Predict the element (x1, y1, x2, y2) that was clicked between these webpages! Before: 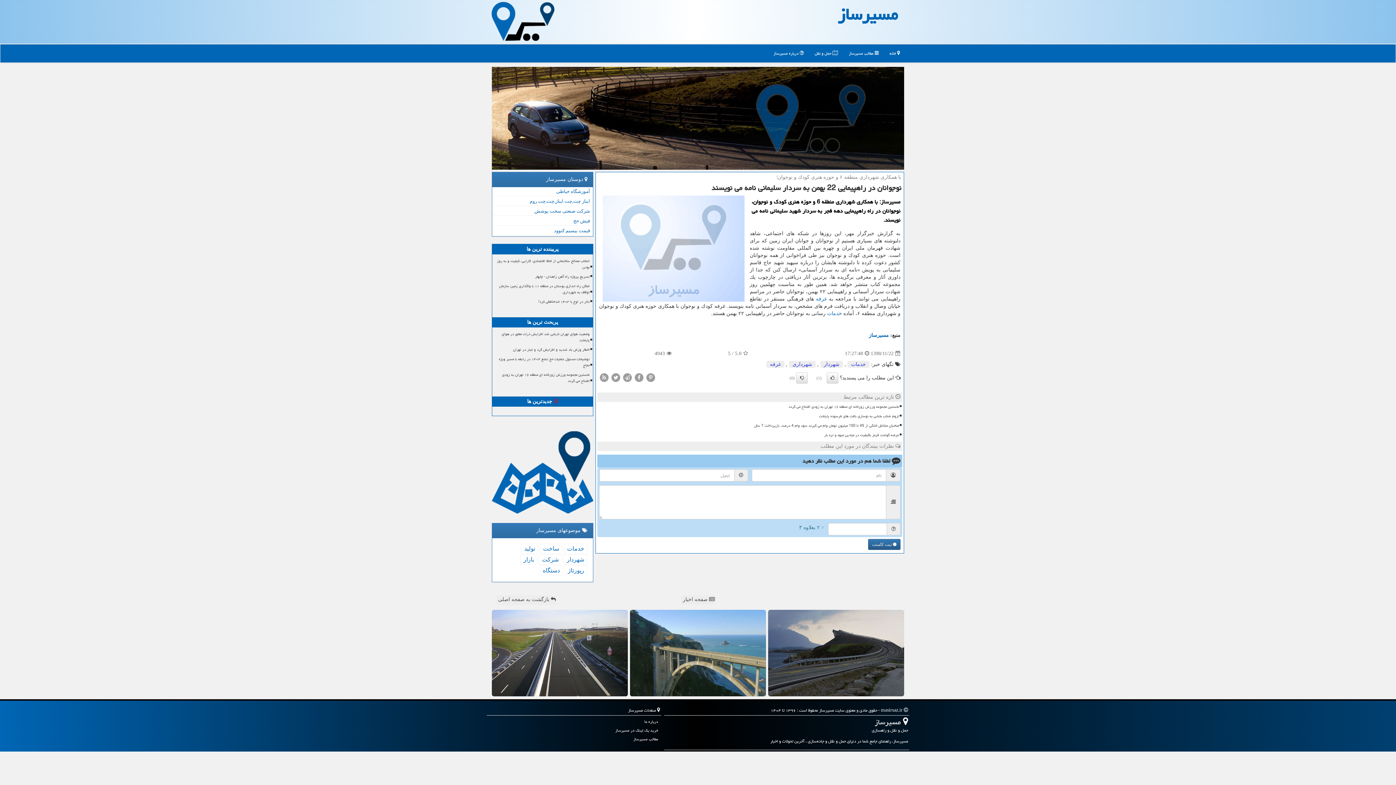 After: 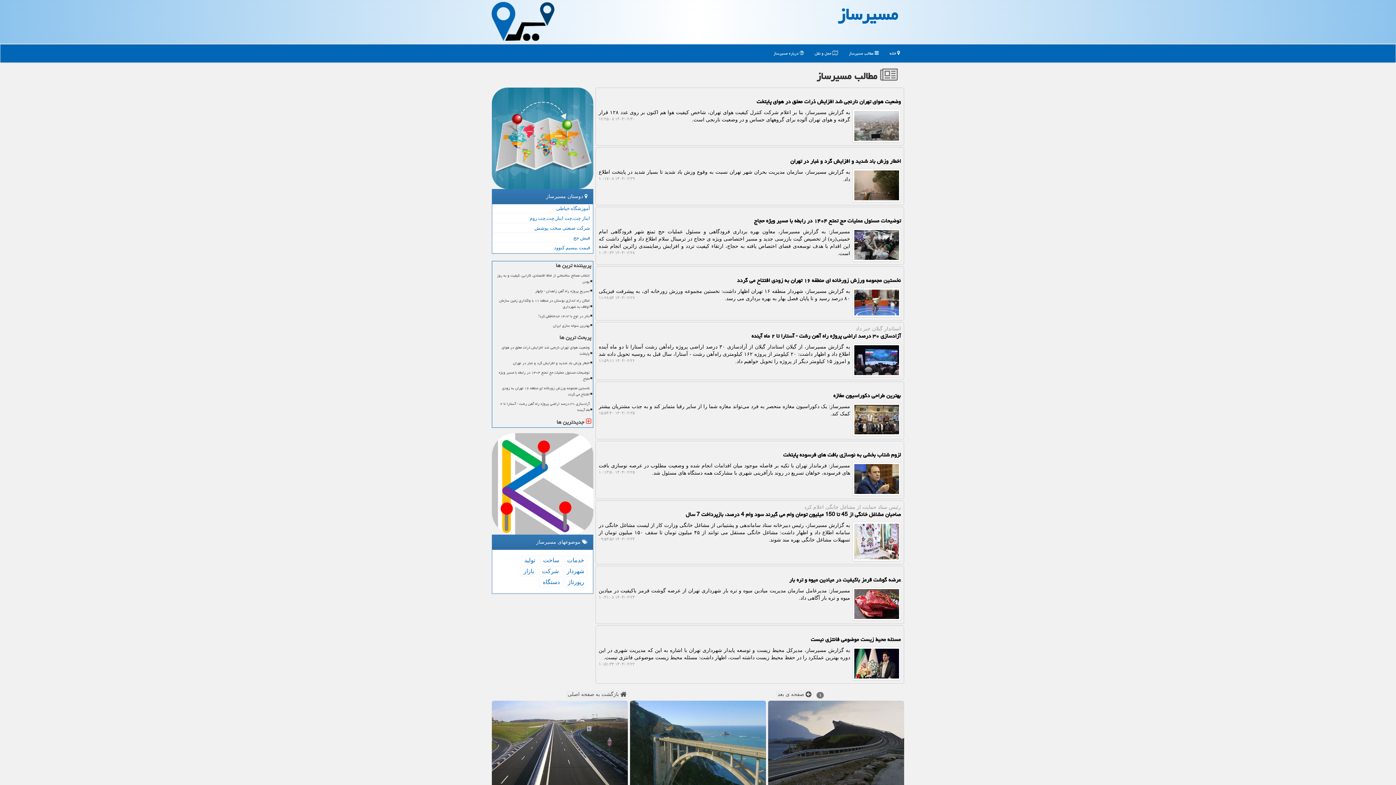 Action: label:  مطالب مسیرساز bbox: (843, 44, 884, 62)